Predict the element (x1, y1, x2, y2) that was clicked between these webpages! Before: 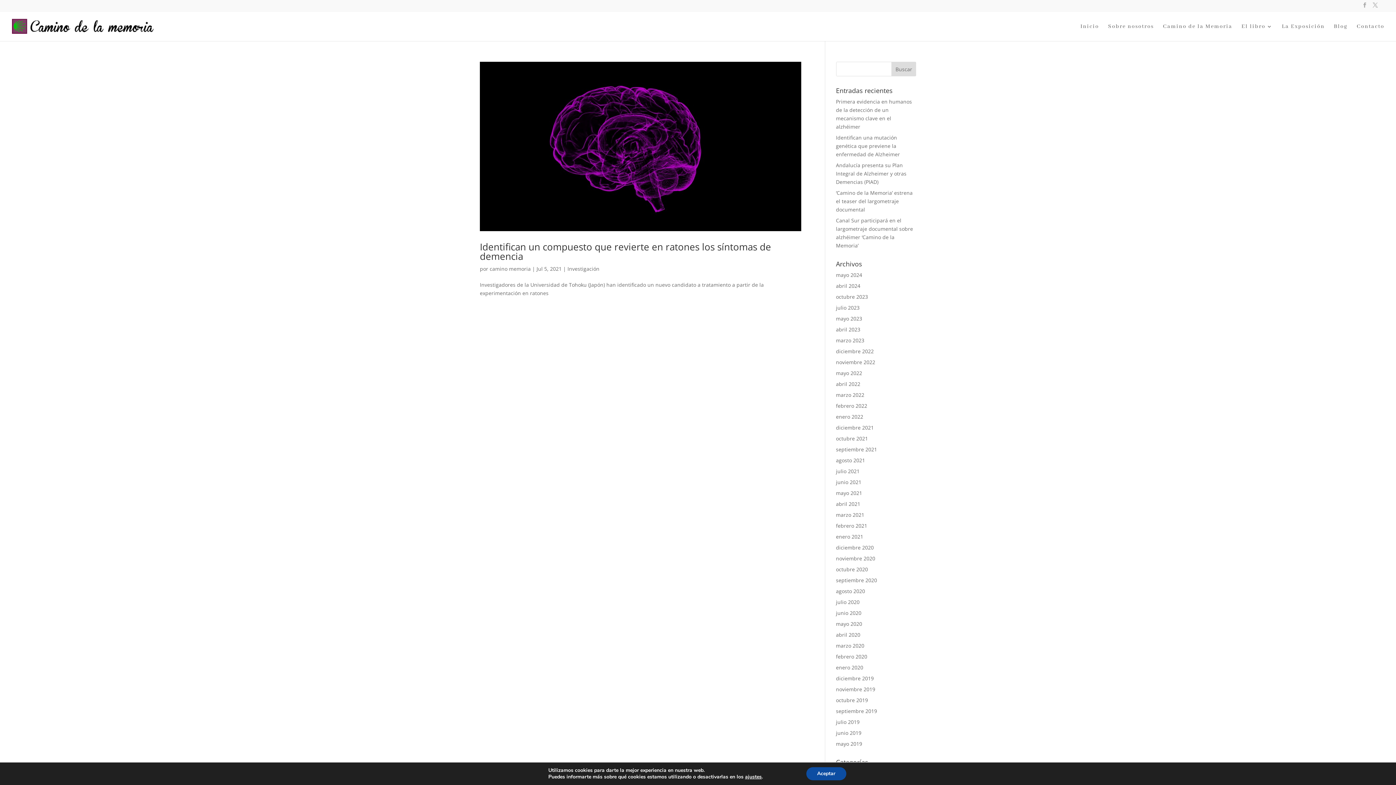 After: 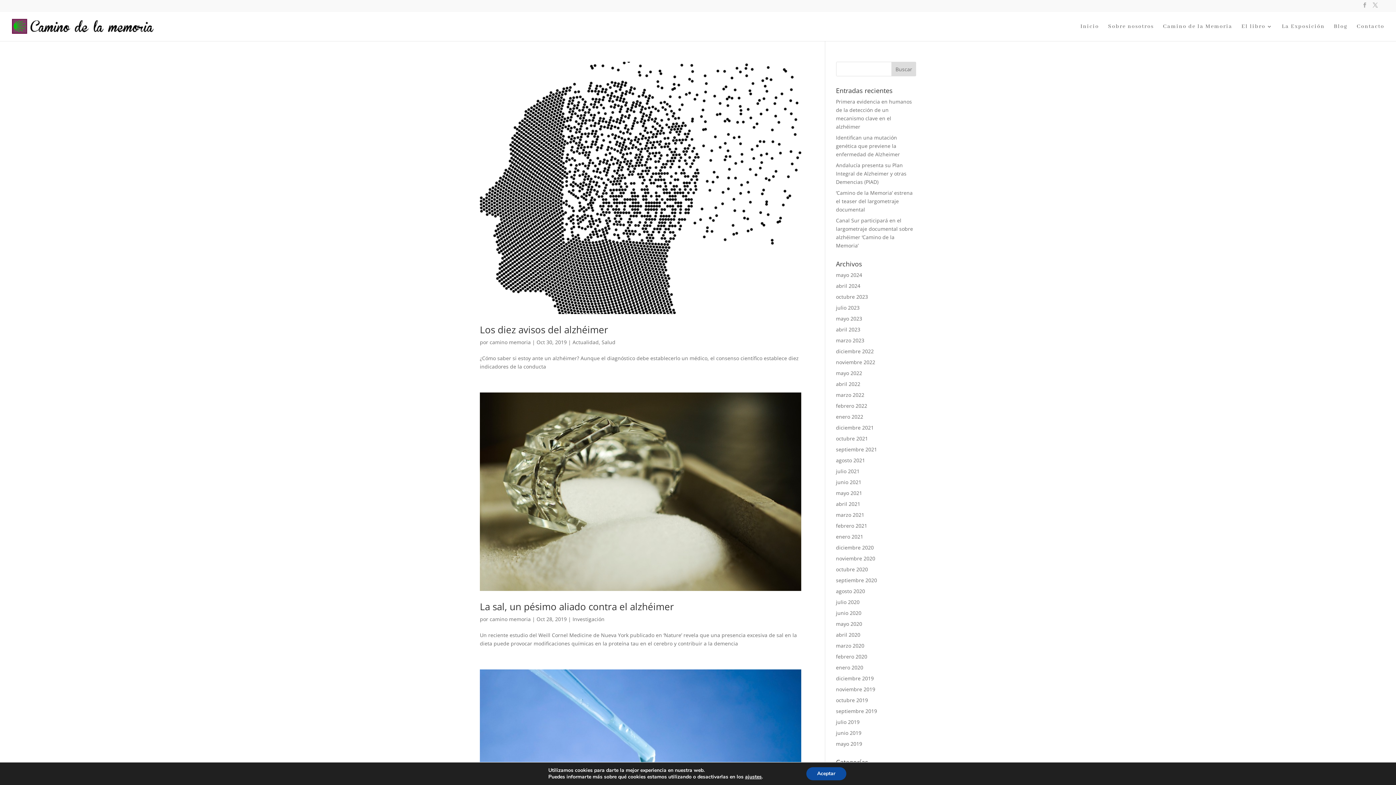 Action: bbox: (836, 697, 868, 704) label: octubre 2019